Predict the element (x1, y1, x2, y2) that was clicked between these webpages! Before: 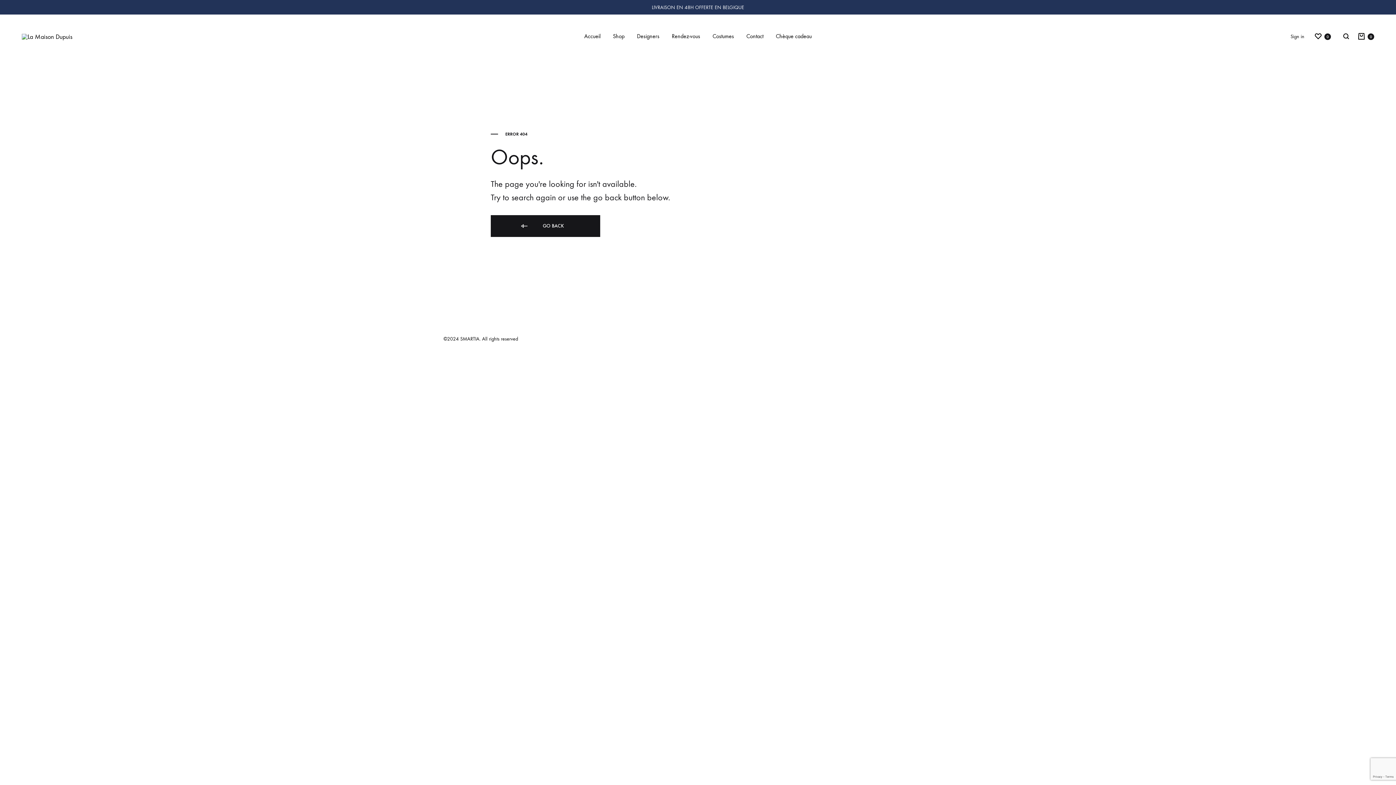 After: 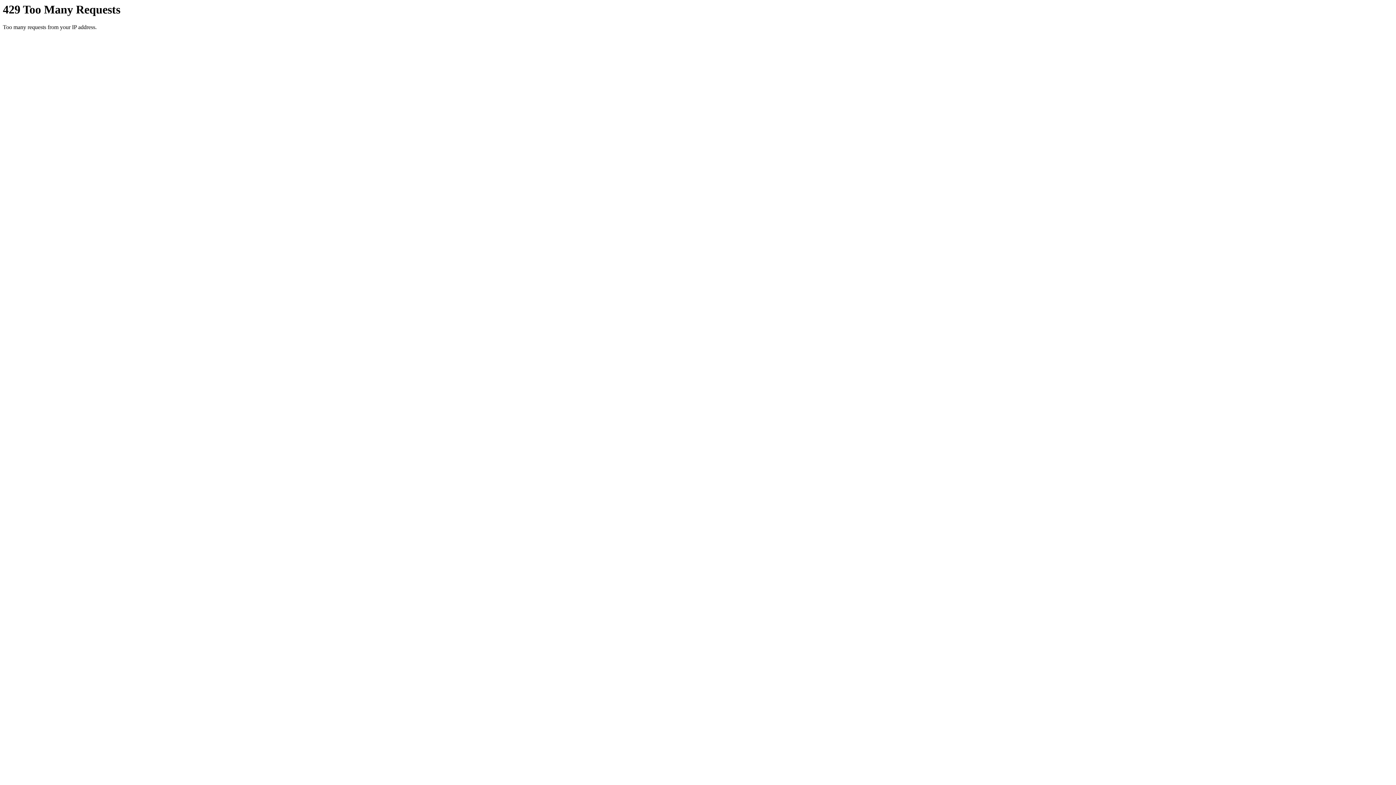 Action: bbox: (746, 32, 763, 40) label: Contact